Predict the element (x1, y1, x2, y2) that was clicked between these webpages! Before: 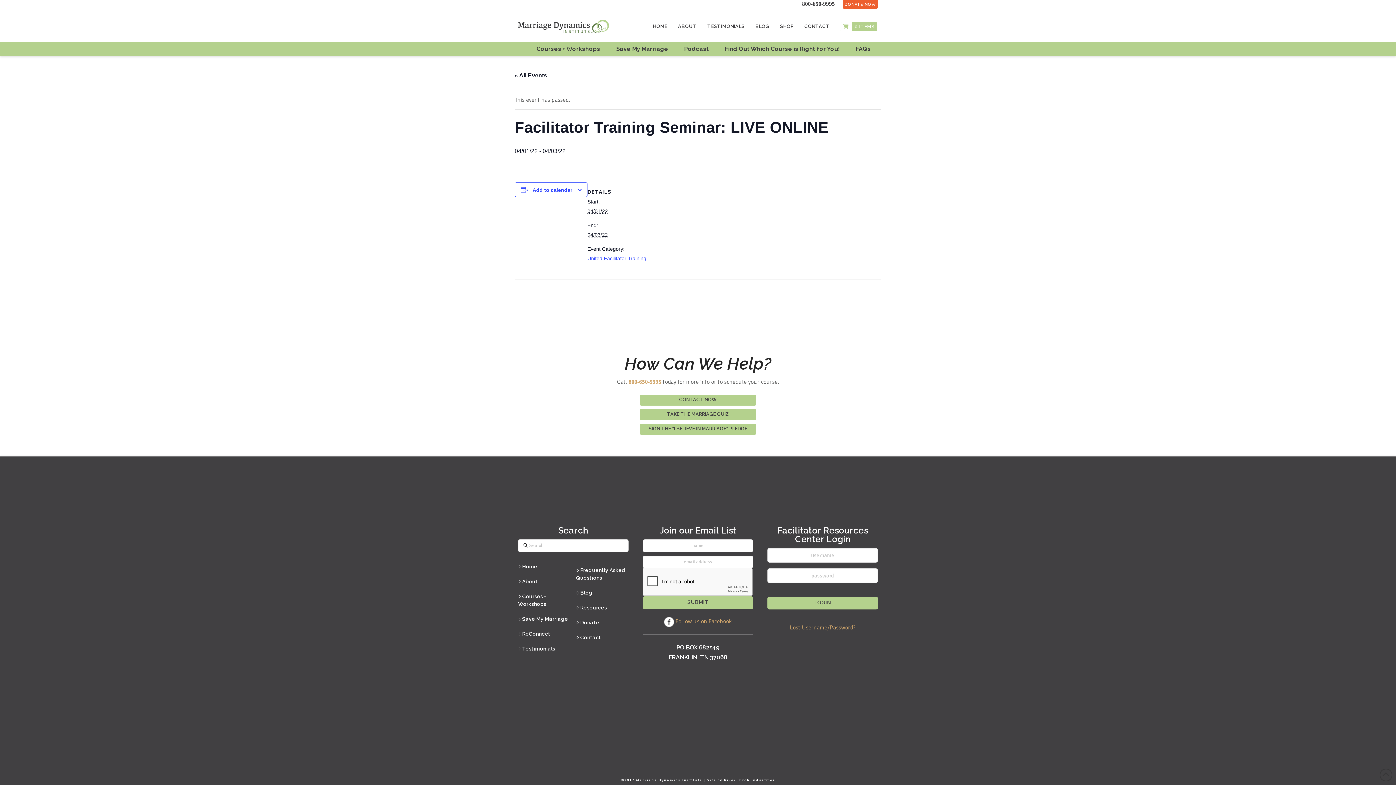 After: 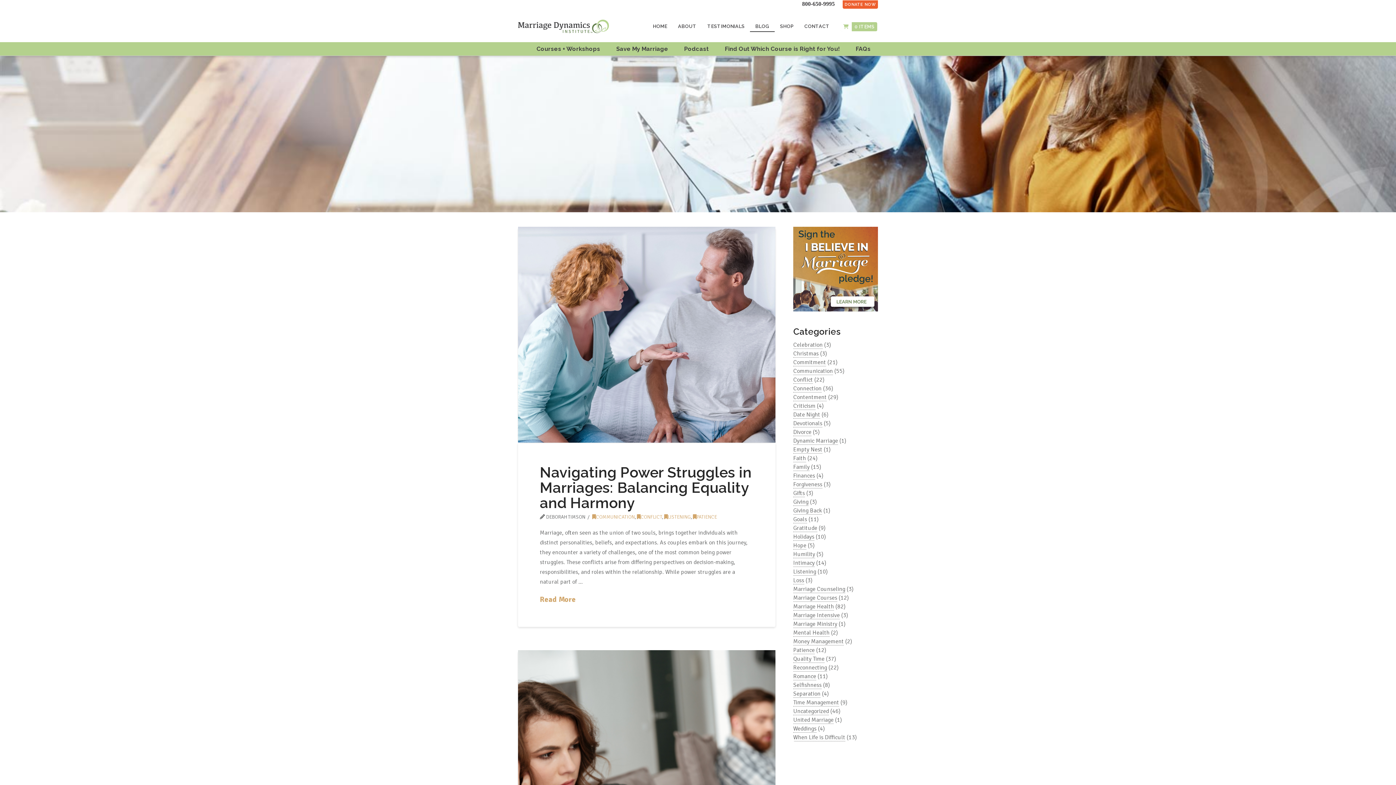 Action: label: BLOG bbox: (750, 16, 774, 31)